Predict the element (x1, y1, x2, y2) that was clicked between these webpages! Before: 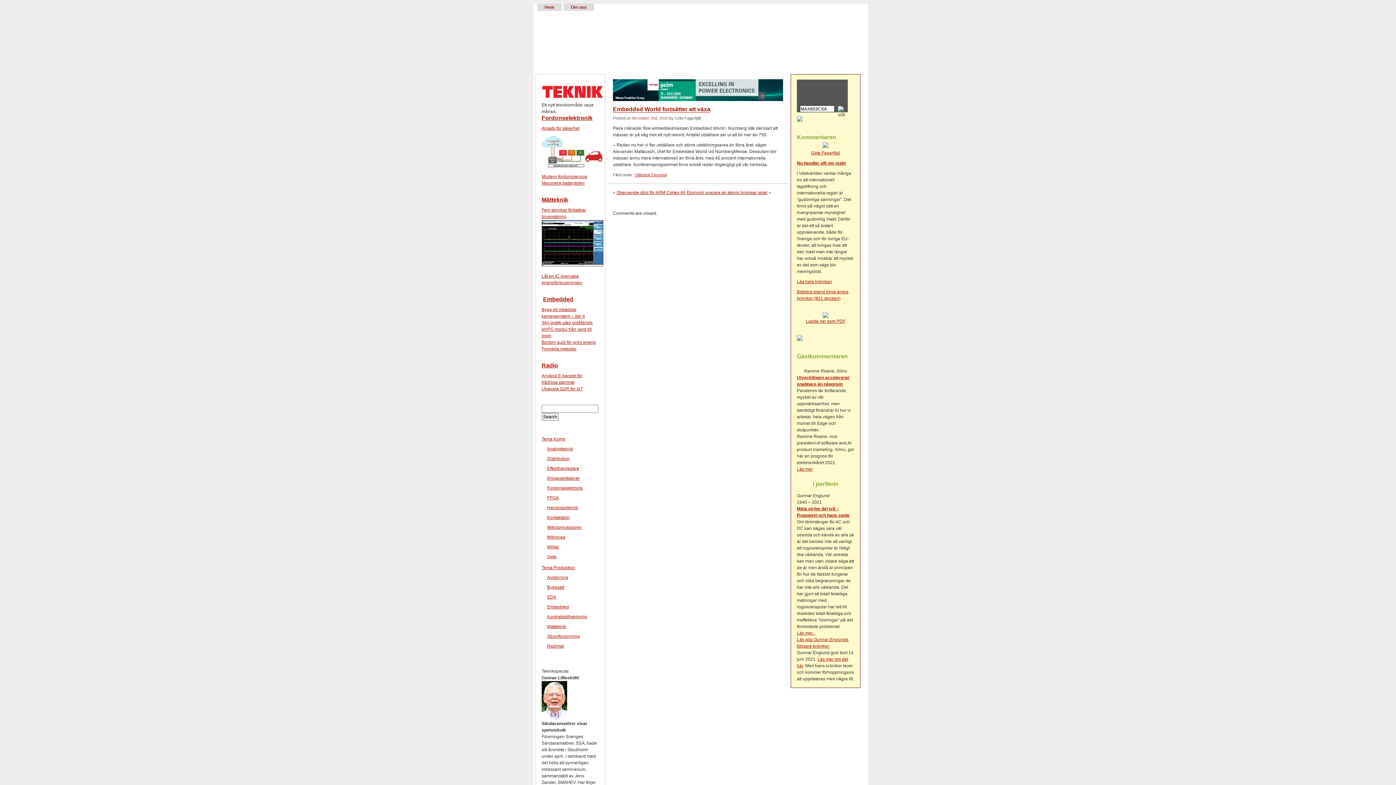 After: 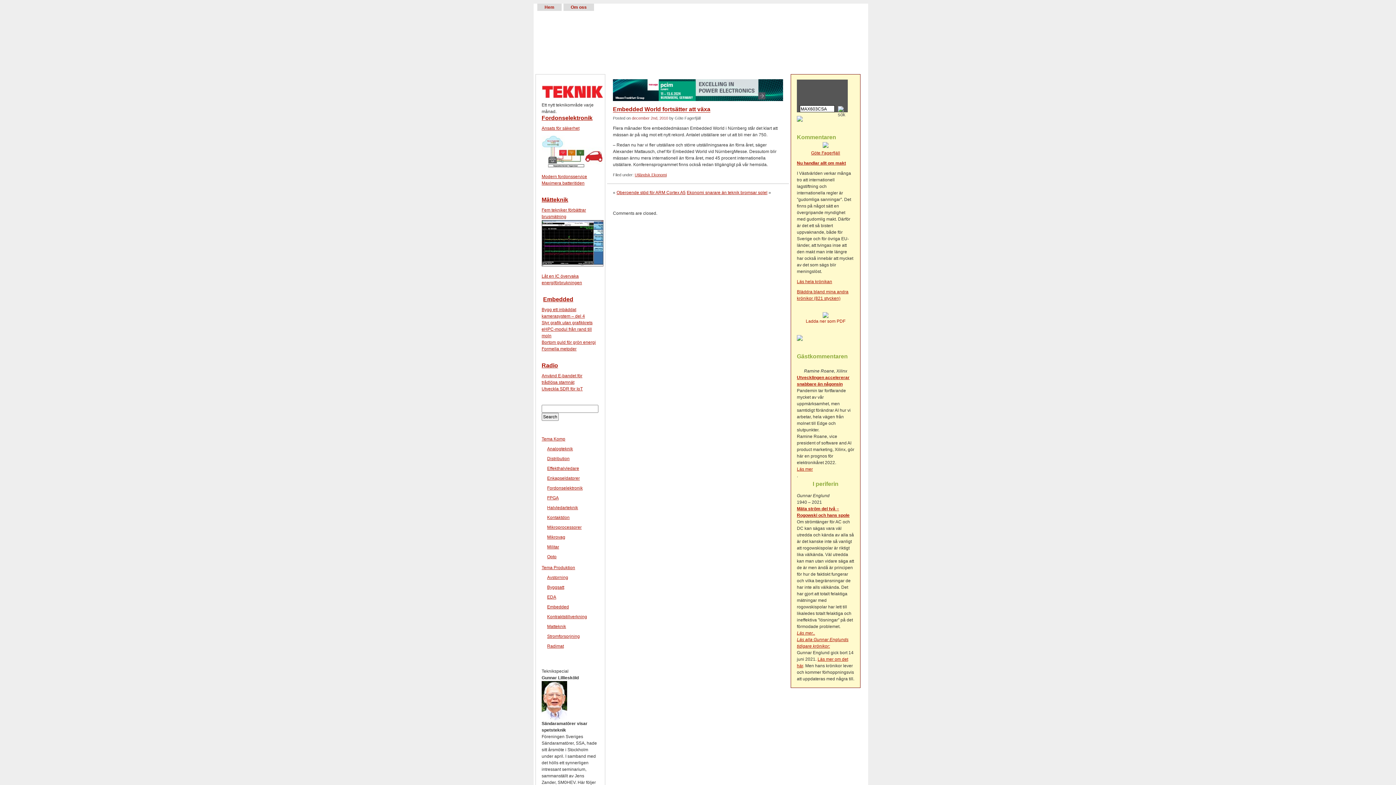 Action: label: Ladda ner som PDF bbox: (806, 318, 845, 324)